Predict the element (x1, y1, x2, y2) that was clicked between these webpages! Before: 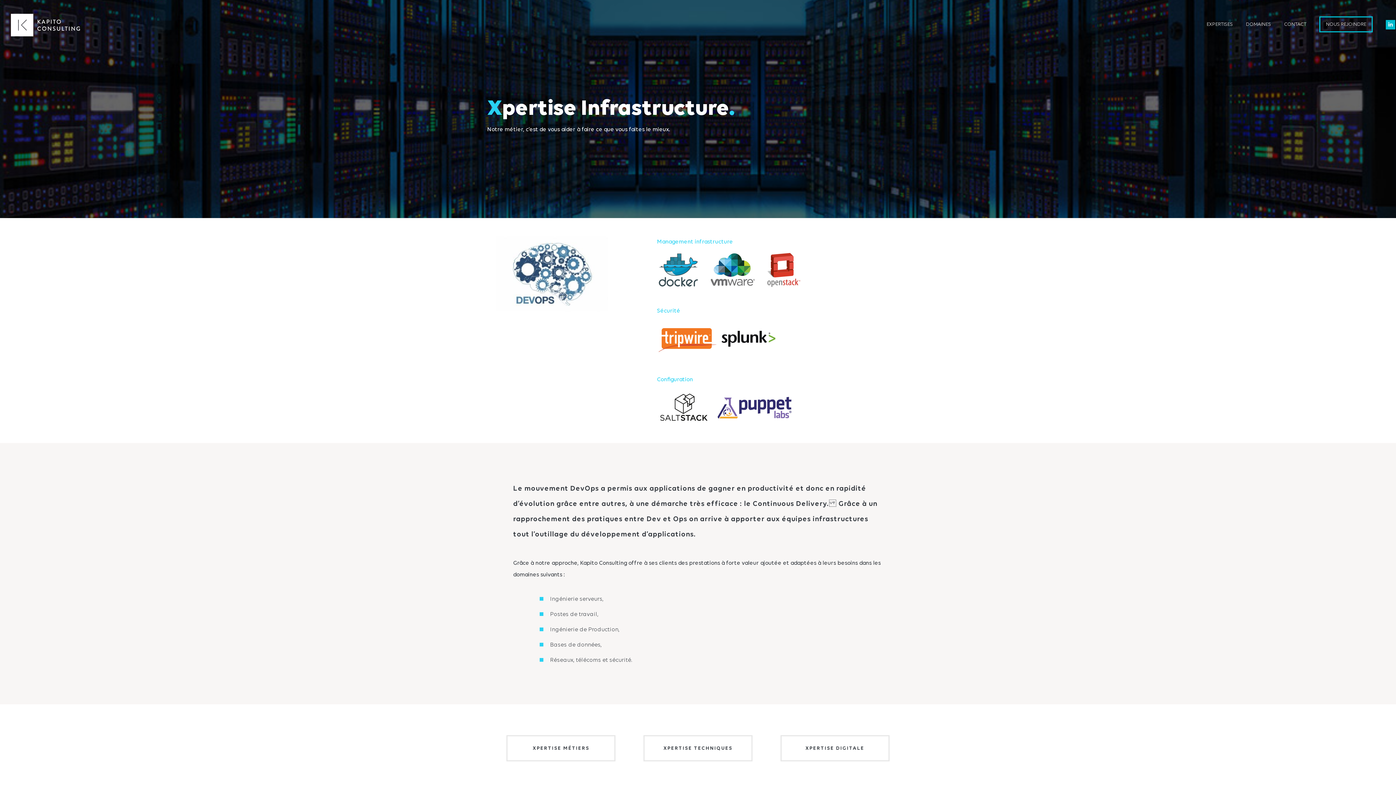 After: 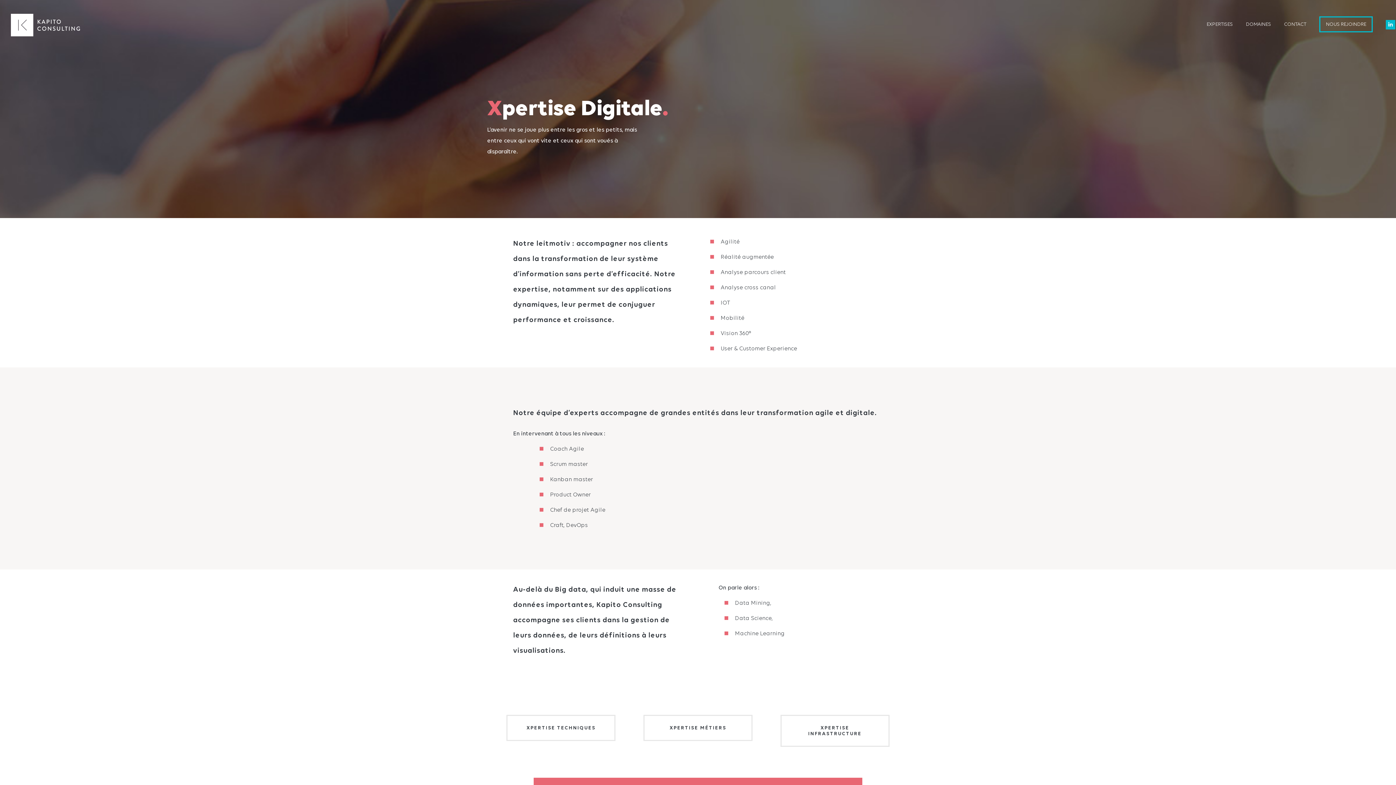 Action: bbox: (780, 735, 889, 761) label: XPERTISE DIGITALE